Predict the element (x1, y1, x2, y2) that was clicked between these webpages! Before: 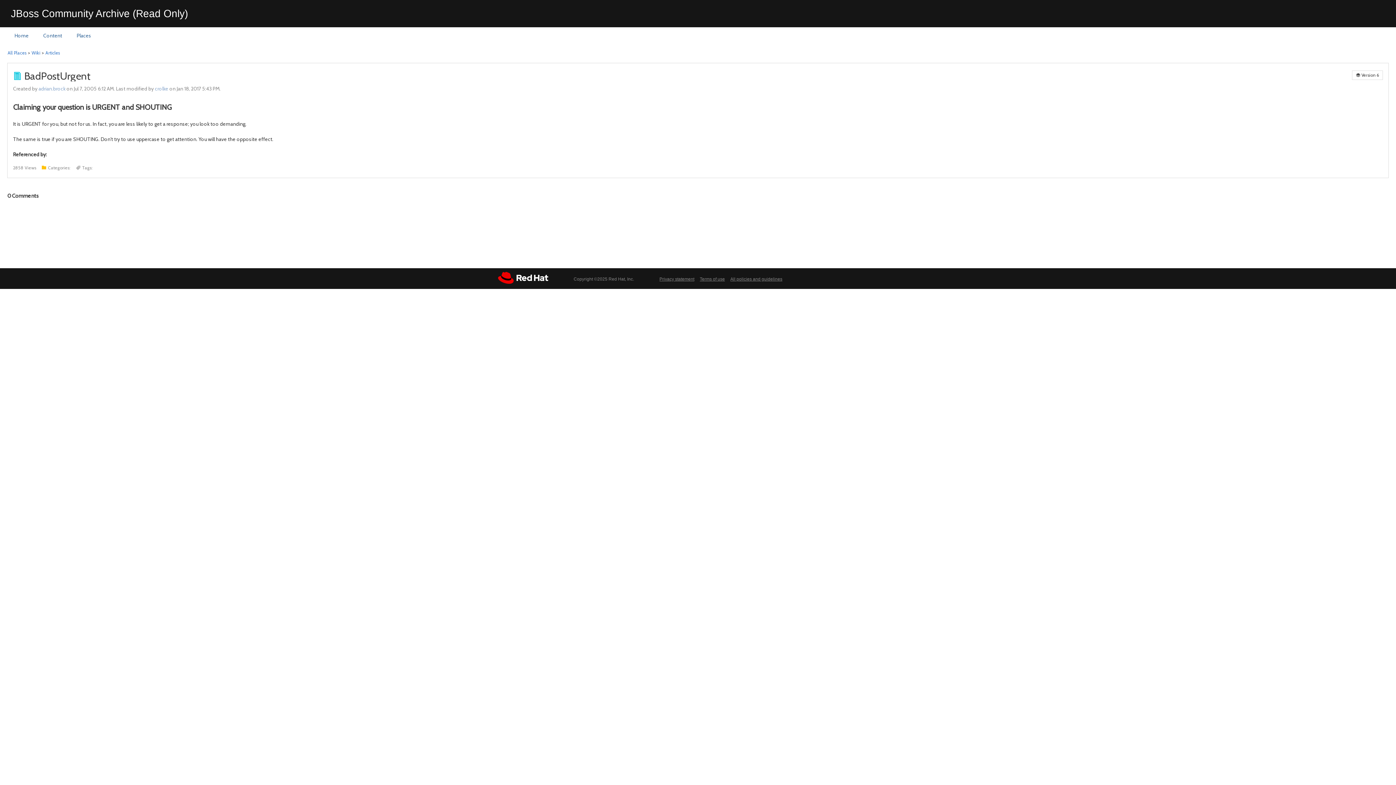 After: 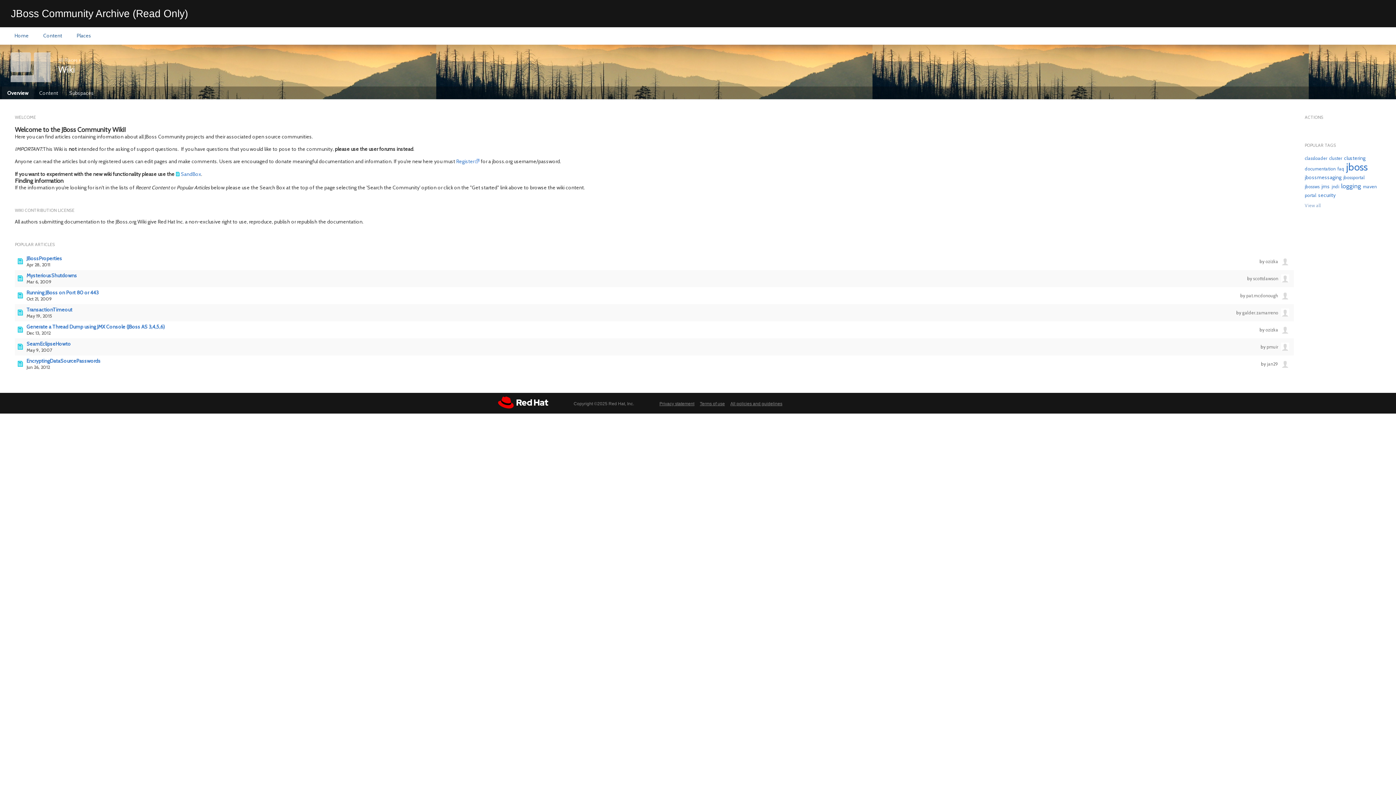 Action: label: Wiki bbox: (31, 50, 40, 55)